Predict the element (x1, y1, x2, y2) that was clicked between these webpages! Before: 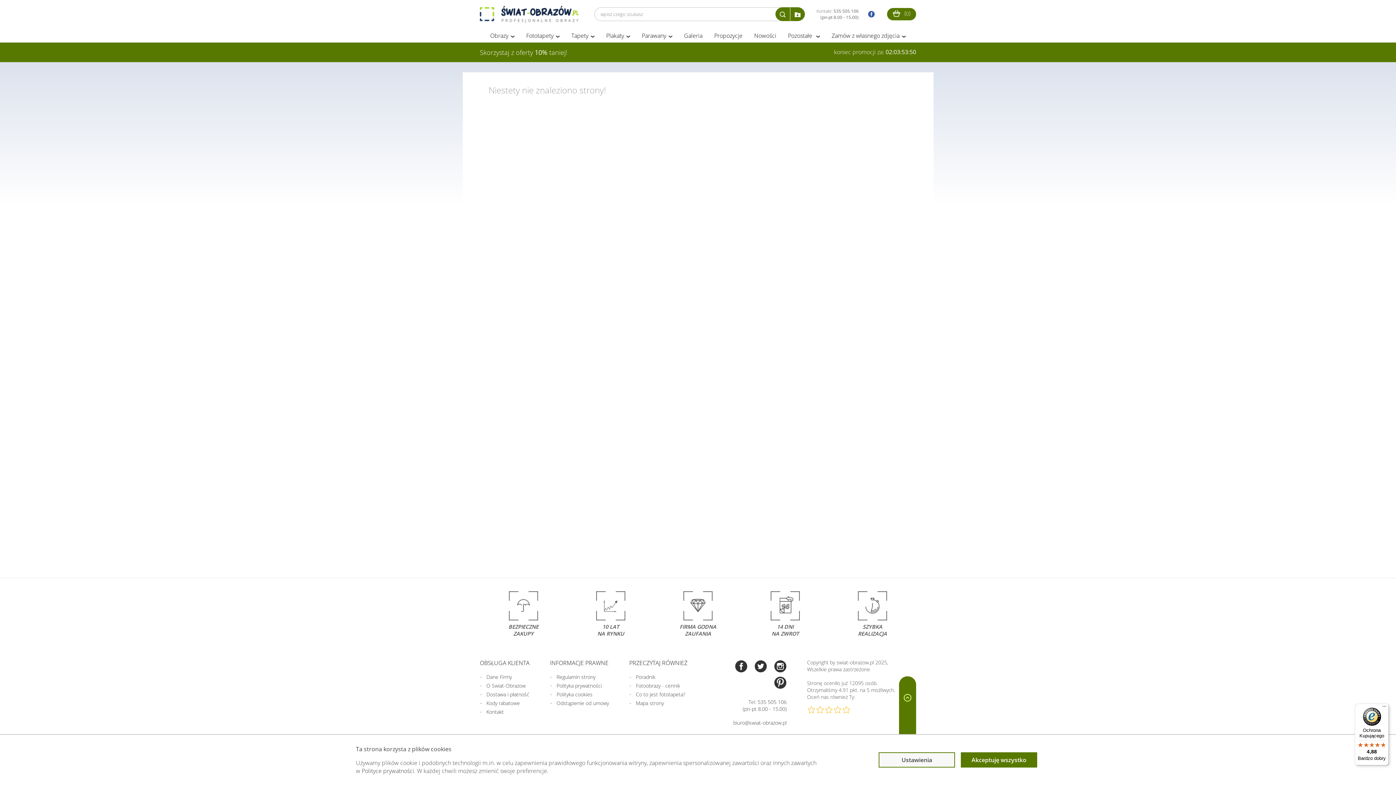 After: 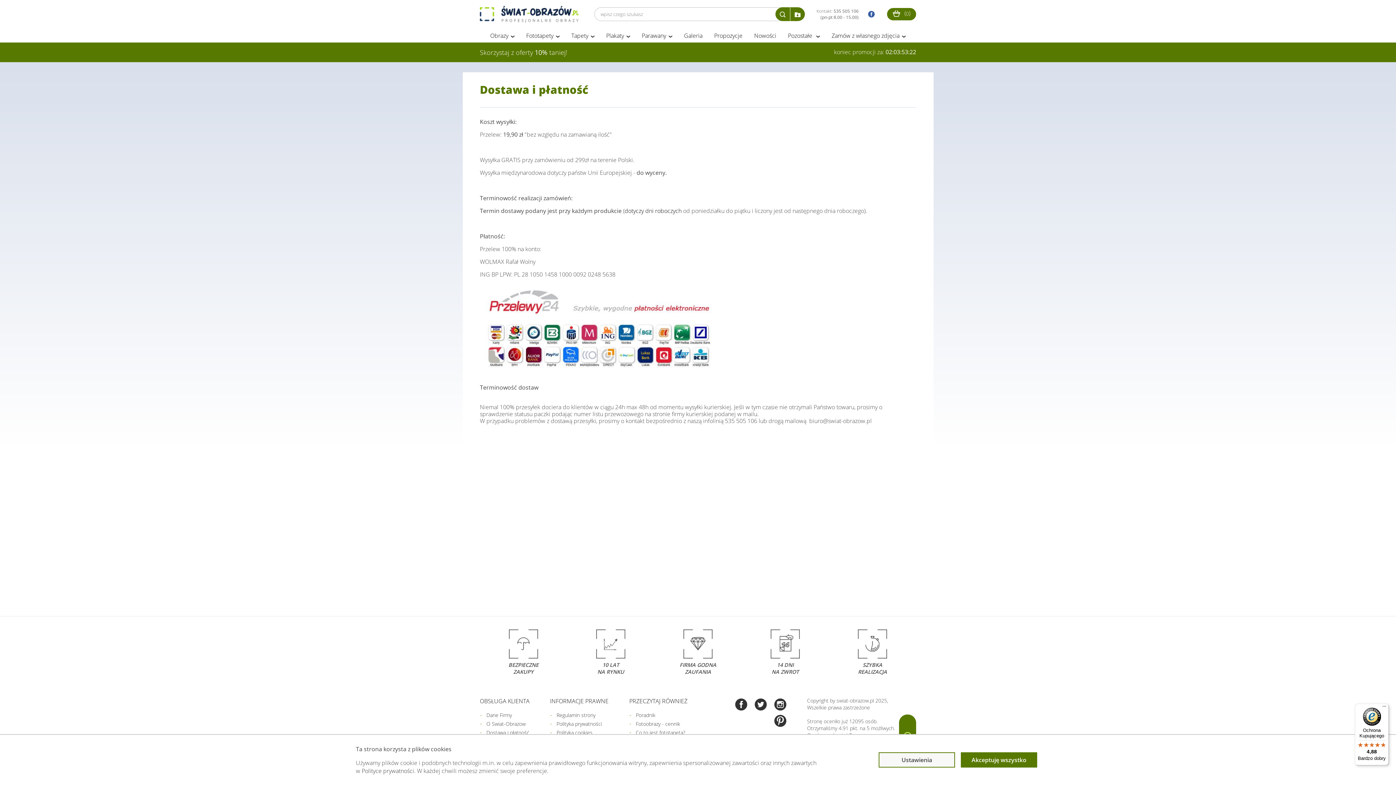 Action: bbox: (486, 691, 529, 698) label: Dostawa i płatność